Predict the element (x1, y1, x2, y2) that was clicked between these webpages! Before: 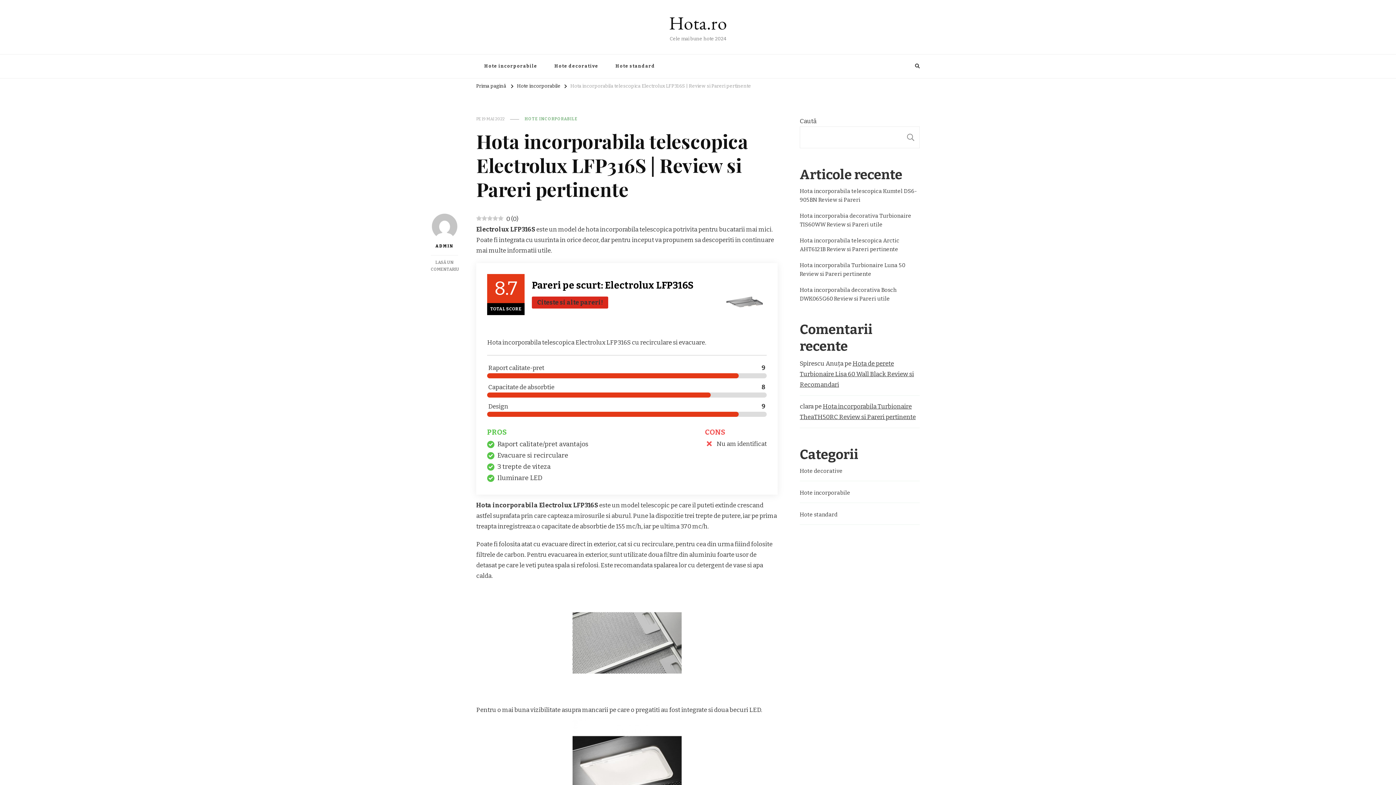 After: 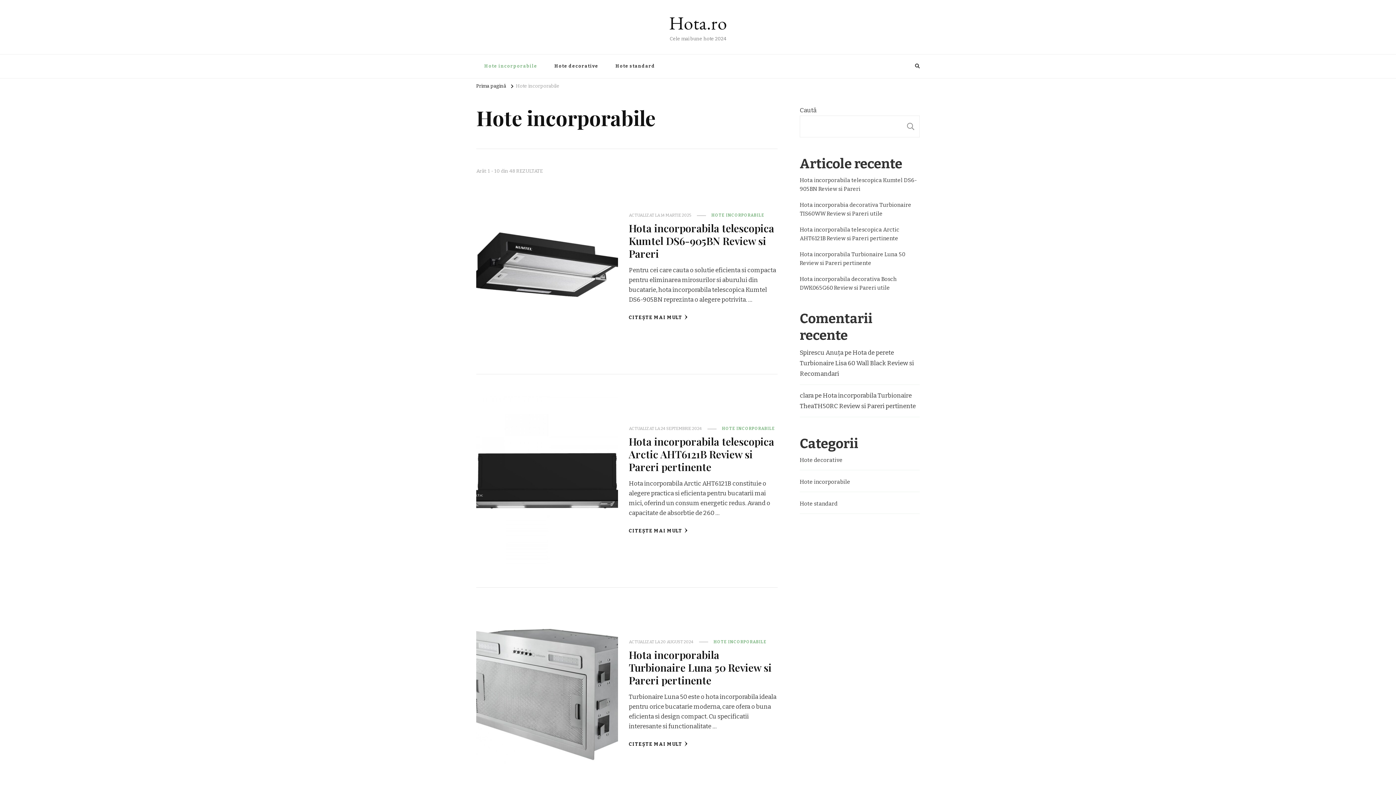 Action: bbox: (517, 84, 560, 89) label: Hote incorporabile